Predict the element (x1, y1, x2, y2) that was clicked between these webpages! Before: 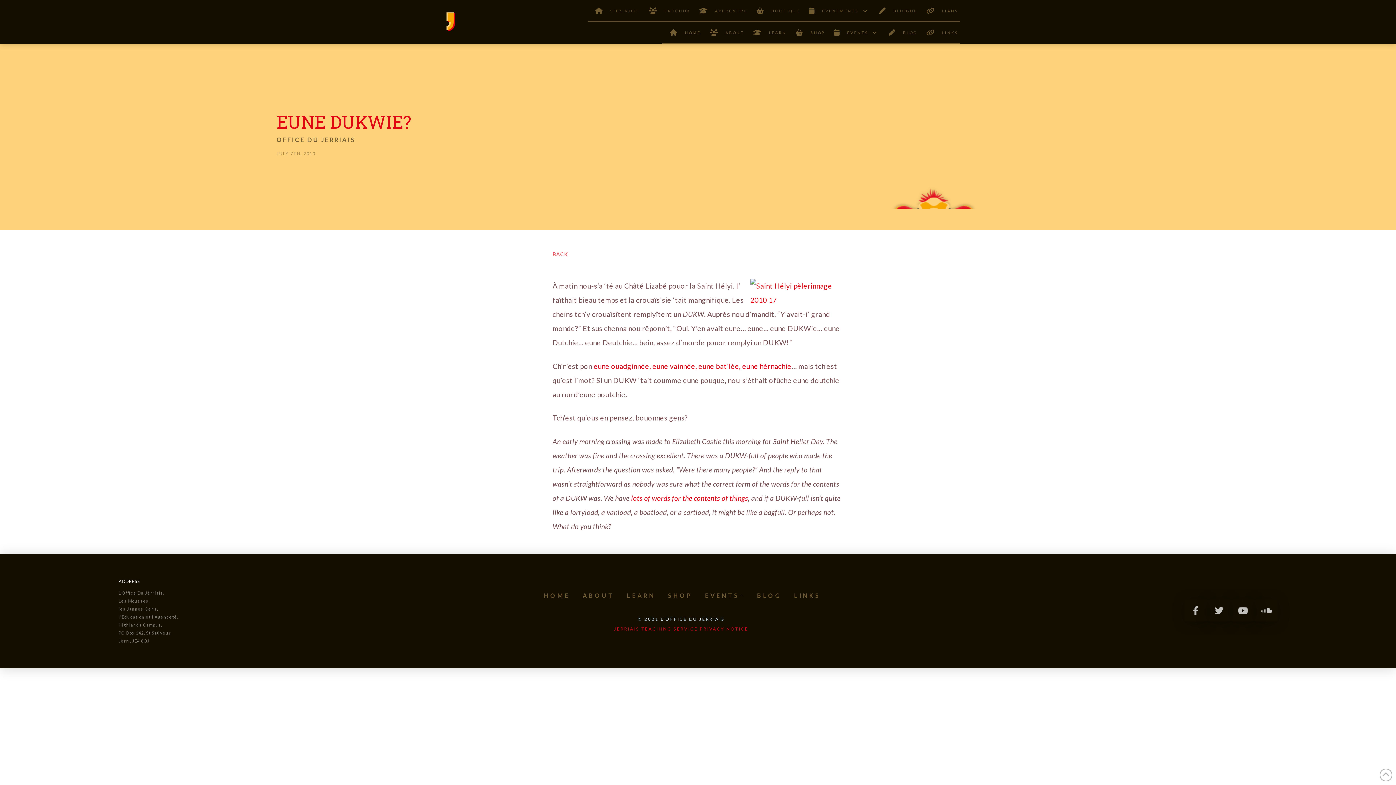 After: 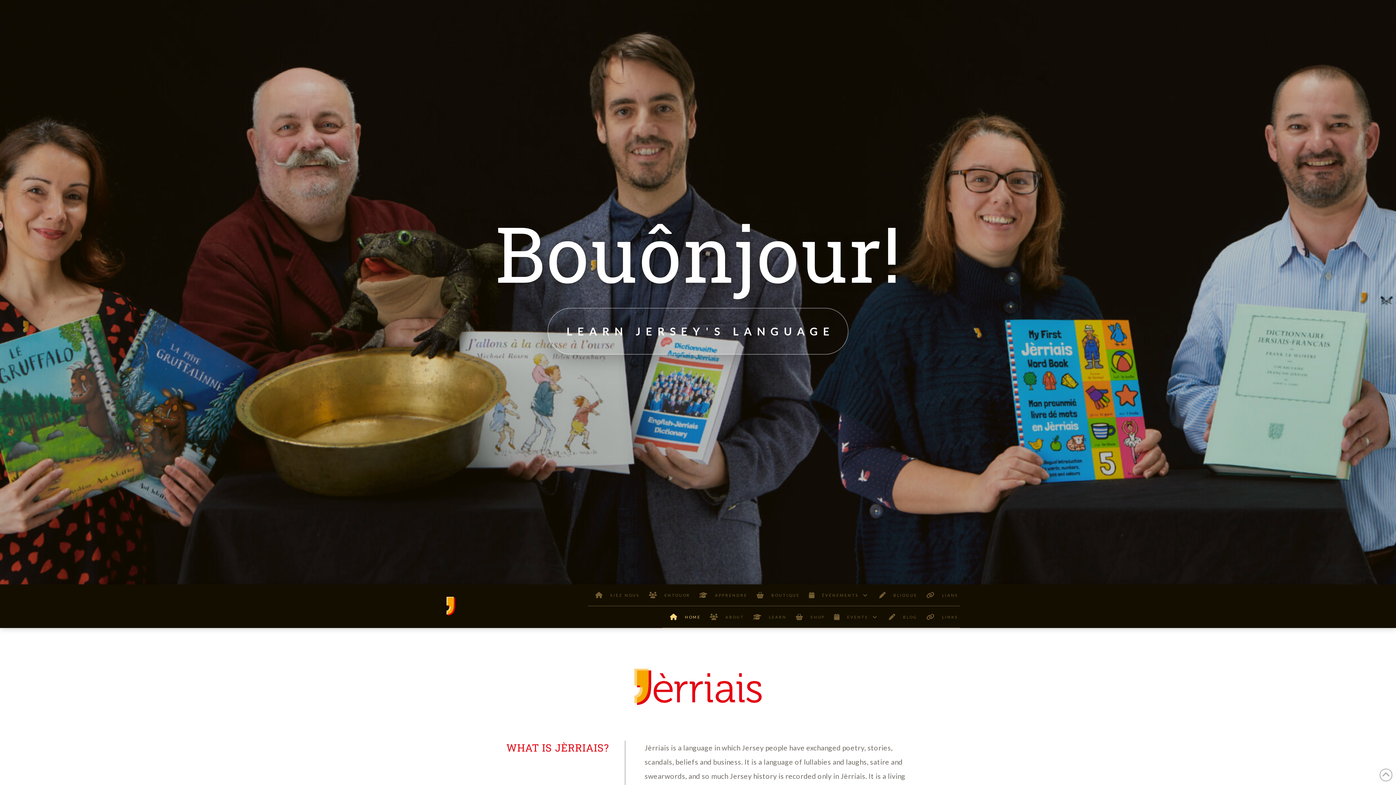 Action: bbox: (662, 21, 702, 43) label: HOME